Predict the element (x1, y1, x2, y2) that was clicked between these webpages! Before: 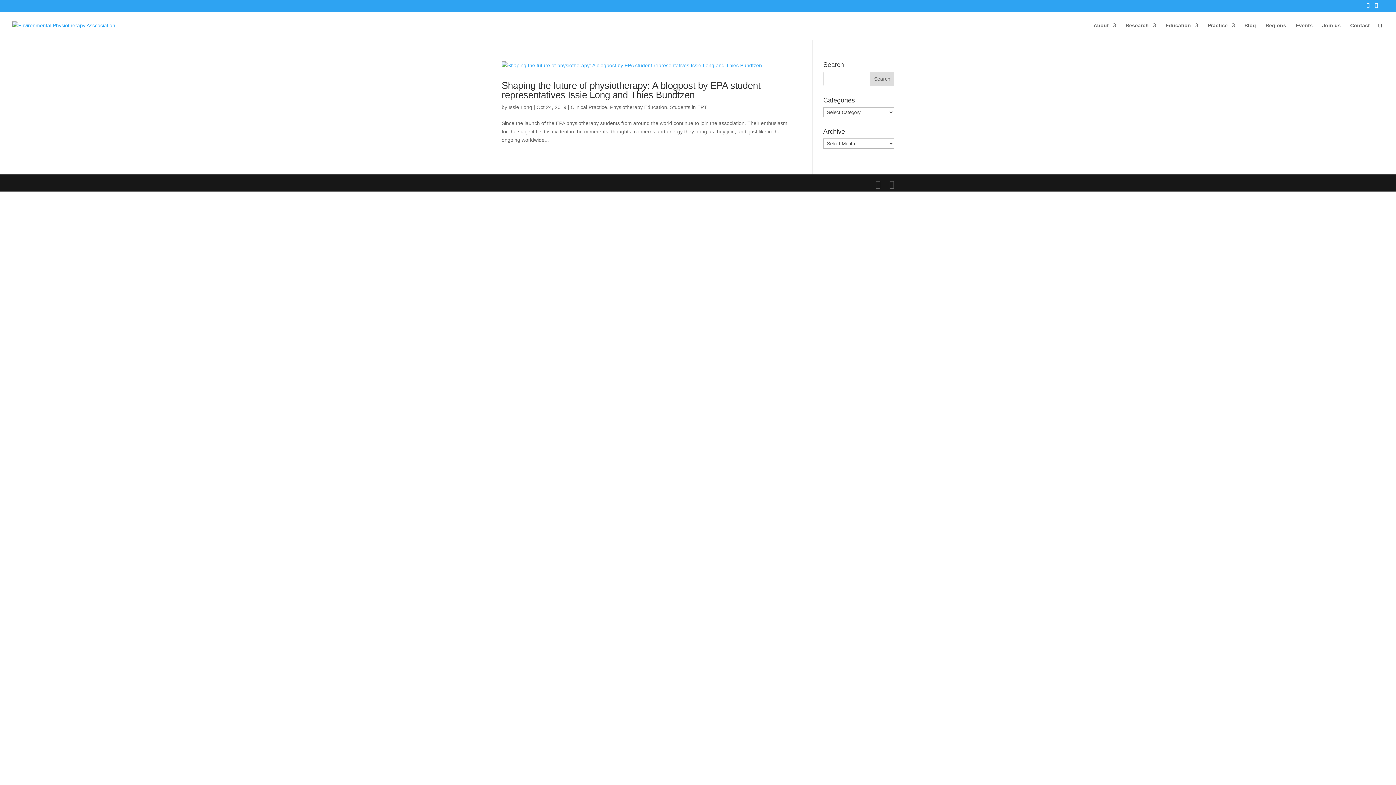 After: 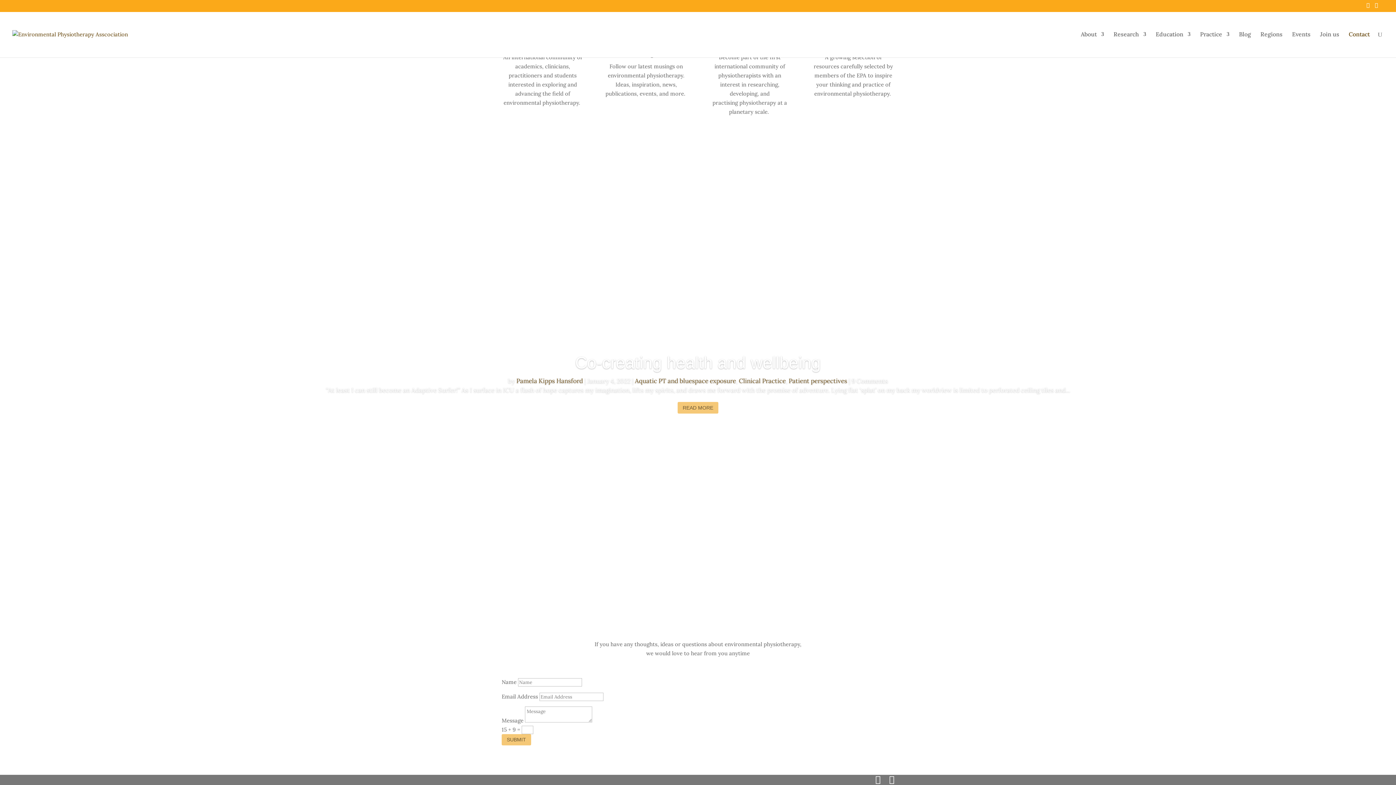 Action: label: Contact bbox: (1350, 22, 1370, 40)